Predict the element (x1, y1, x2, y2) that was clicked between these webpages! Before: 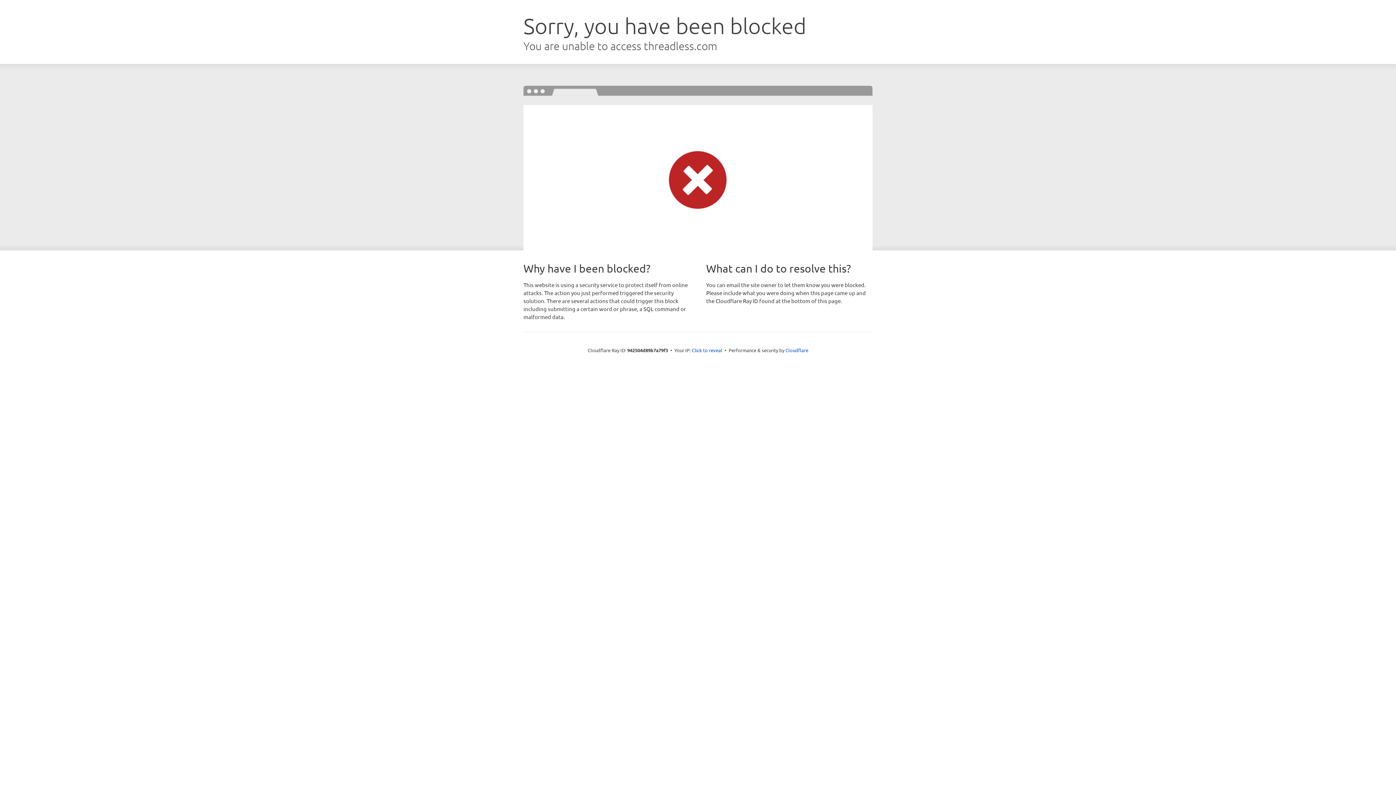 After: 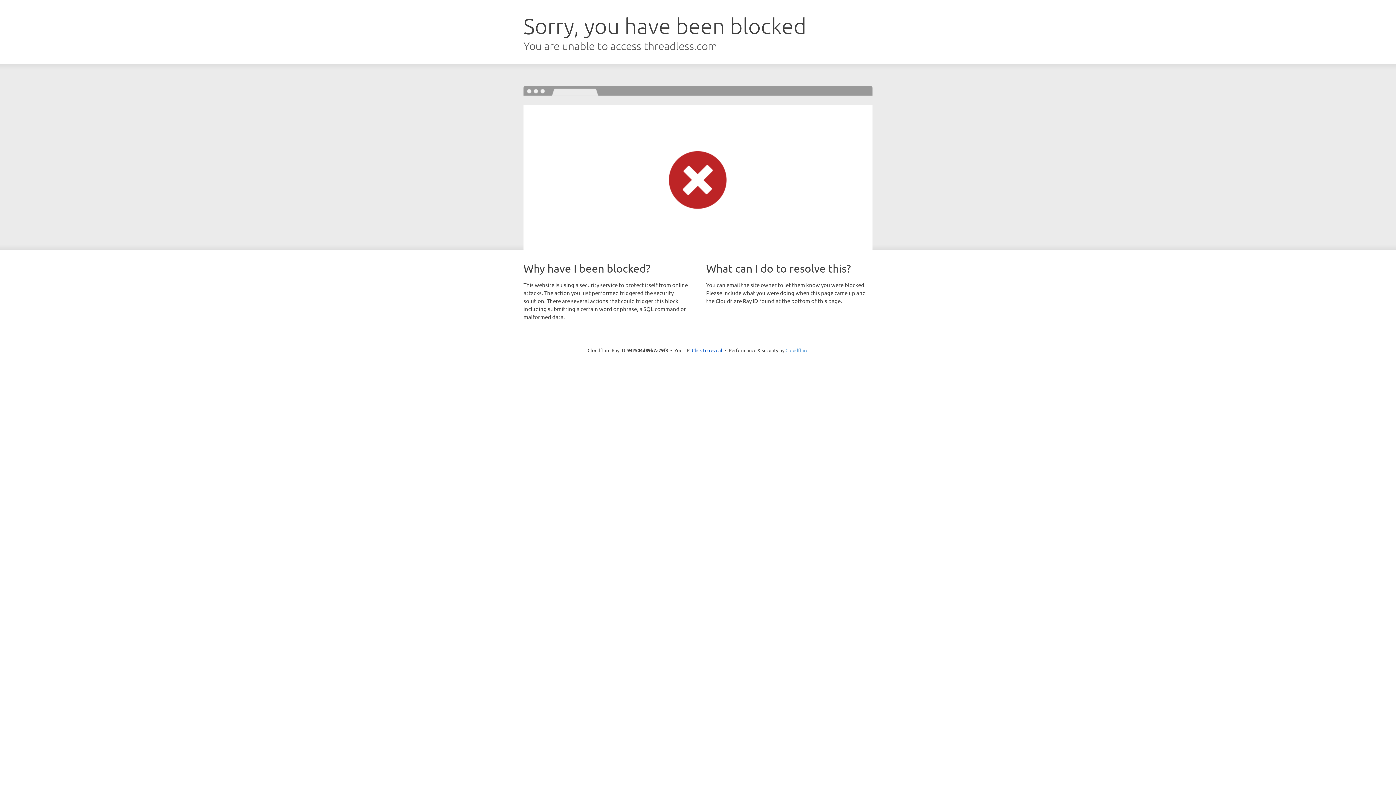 Action: bbox: (785, 347, 808, 353) label: Cloudflare